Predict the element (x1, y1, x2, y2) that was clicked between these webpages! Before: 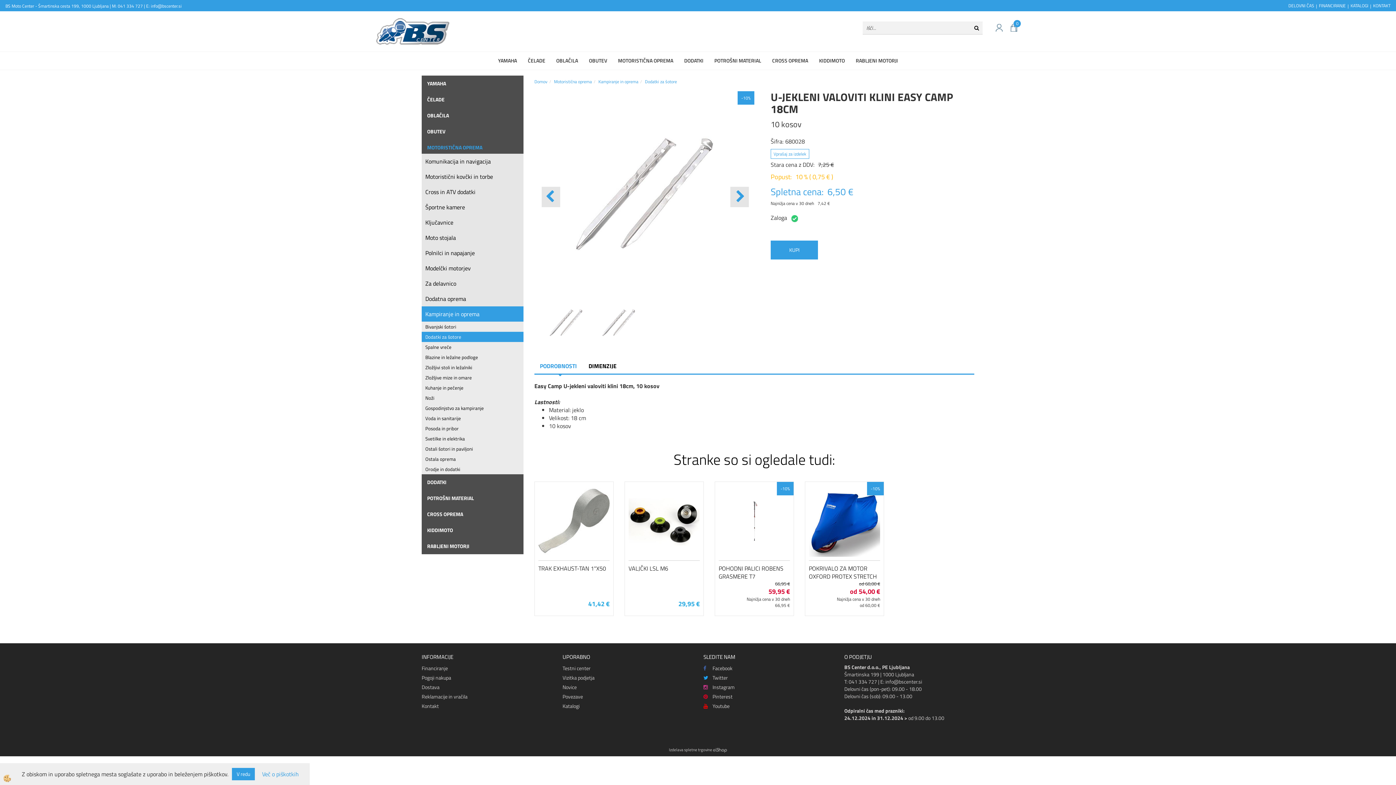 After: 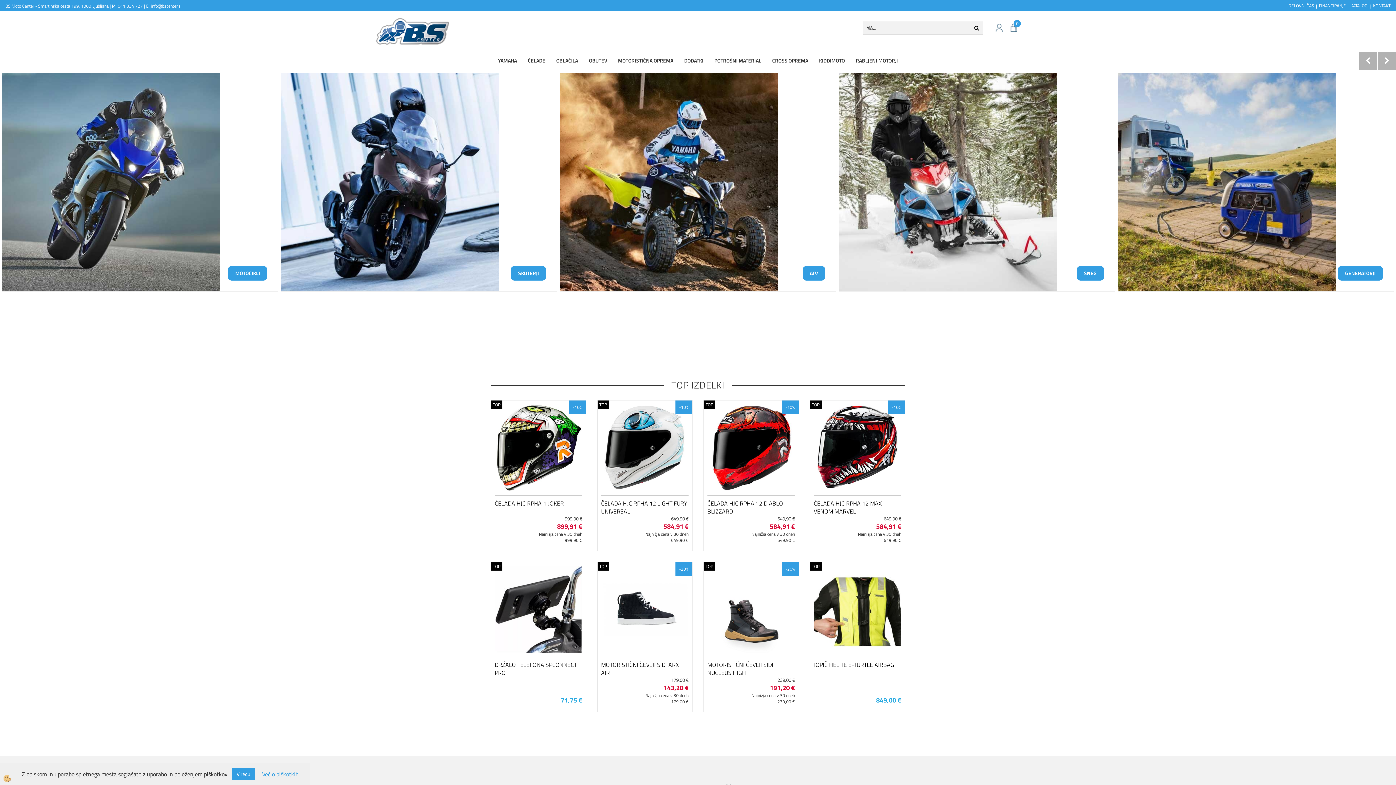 Action: bbox: (376, 26, 449, 35)